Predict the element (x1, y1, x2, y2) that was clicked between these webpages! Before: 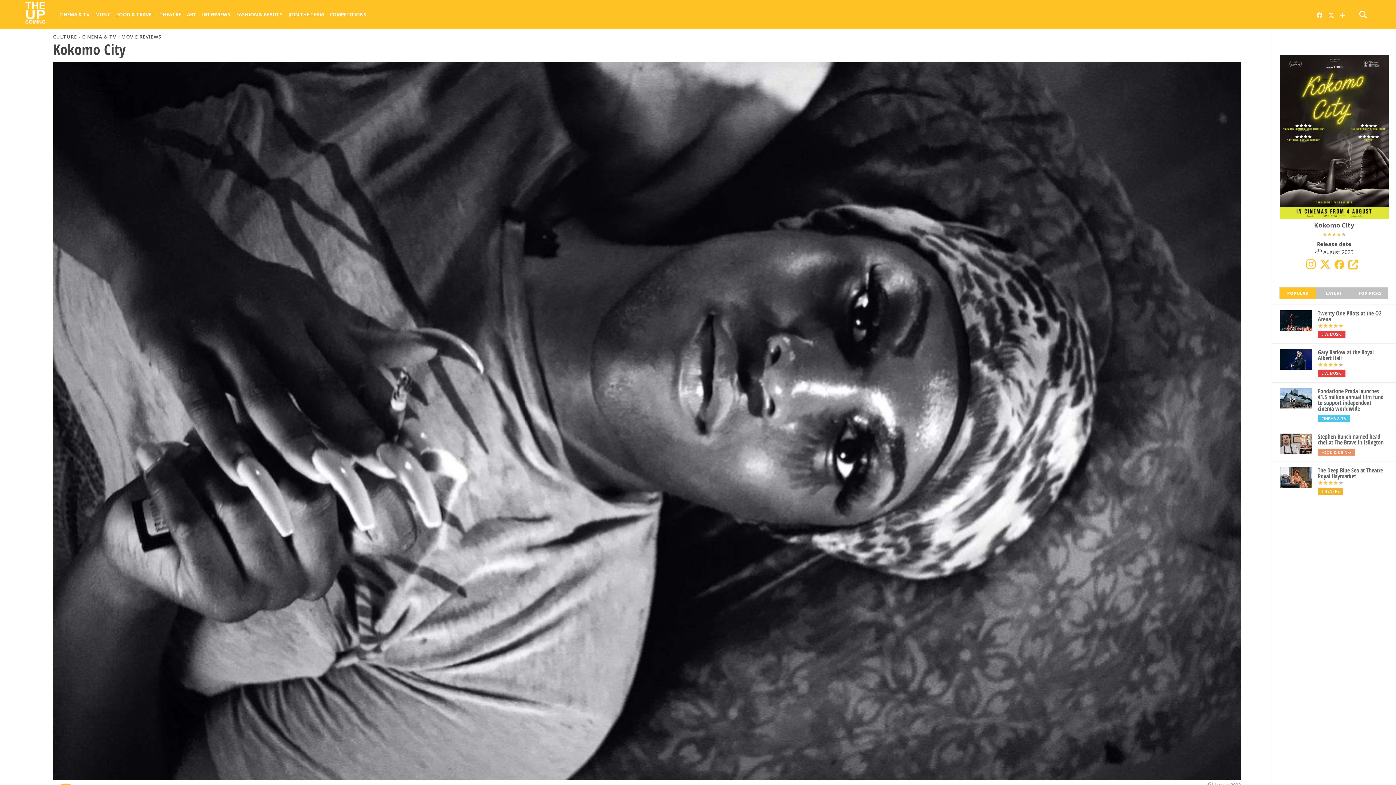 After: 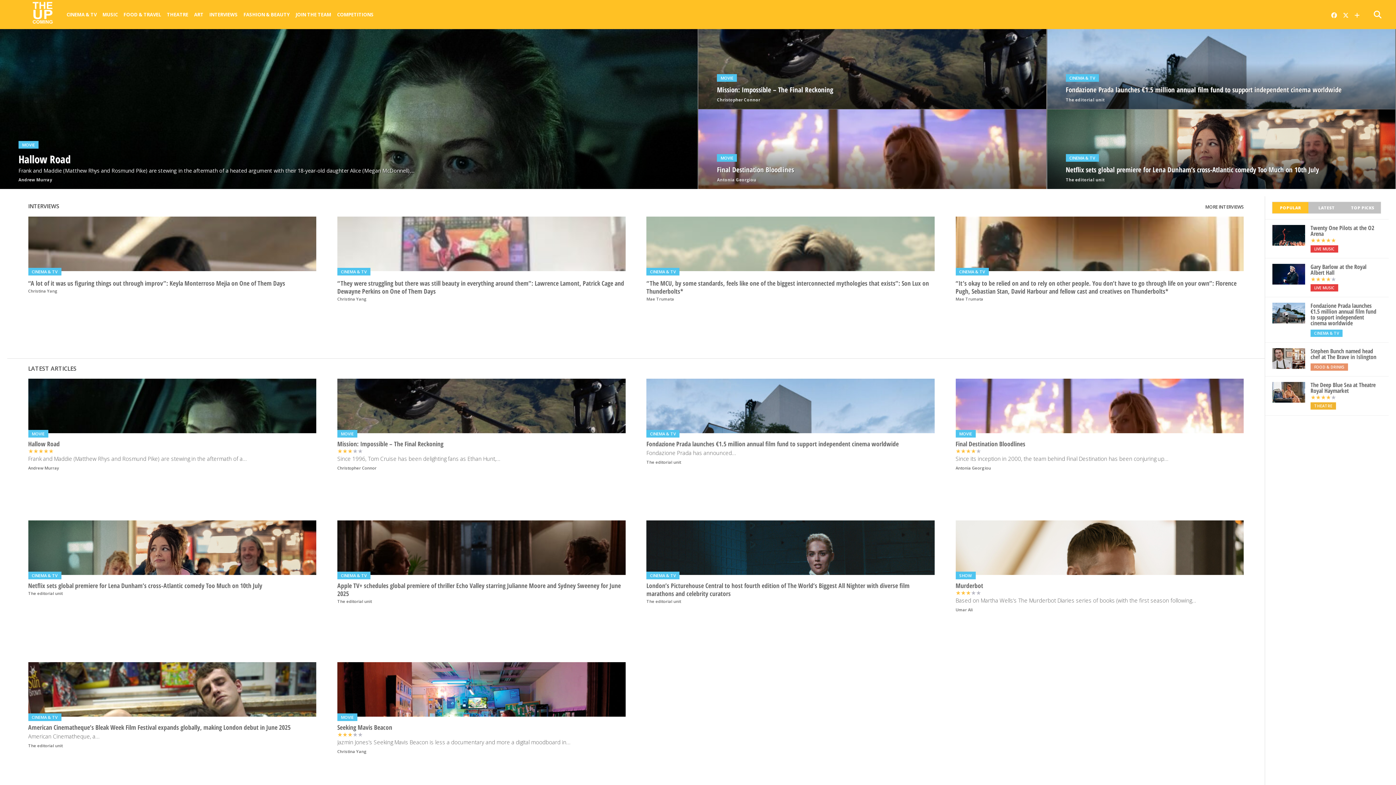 Action: label: CINEMA & TV bbox: (82, 33, 116, 40)